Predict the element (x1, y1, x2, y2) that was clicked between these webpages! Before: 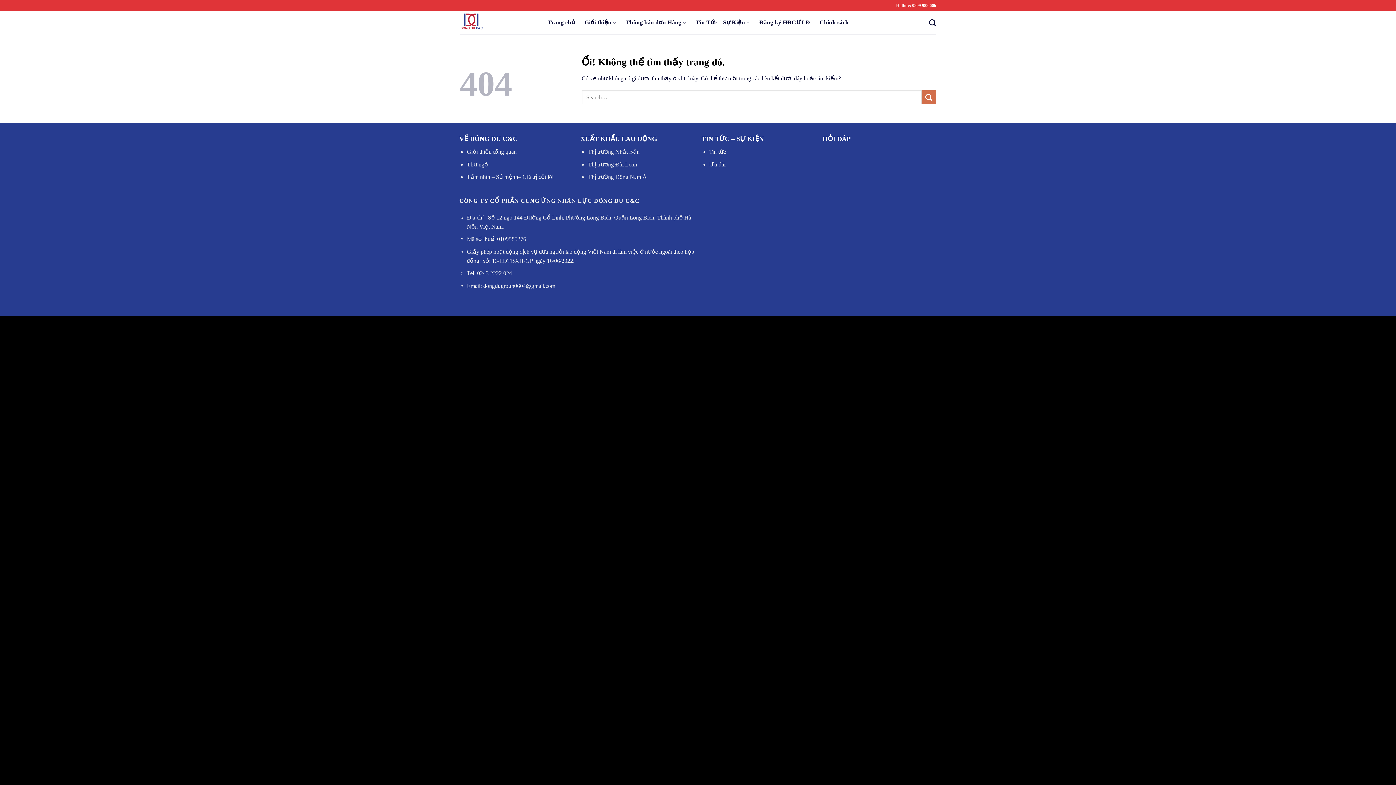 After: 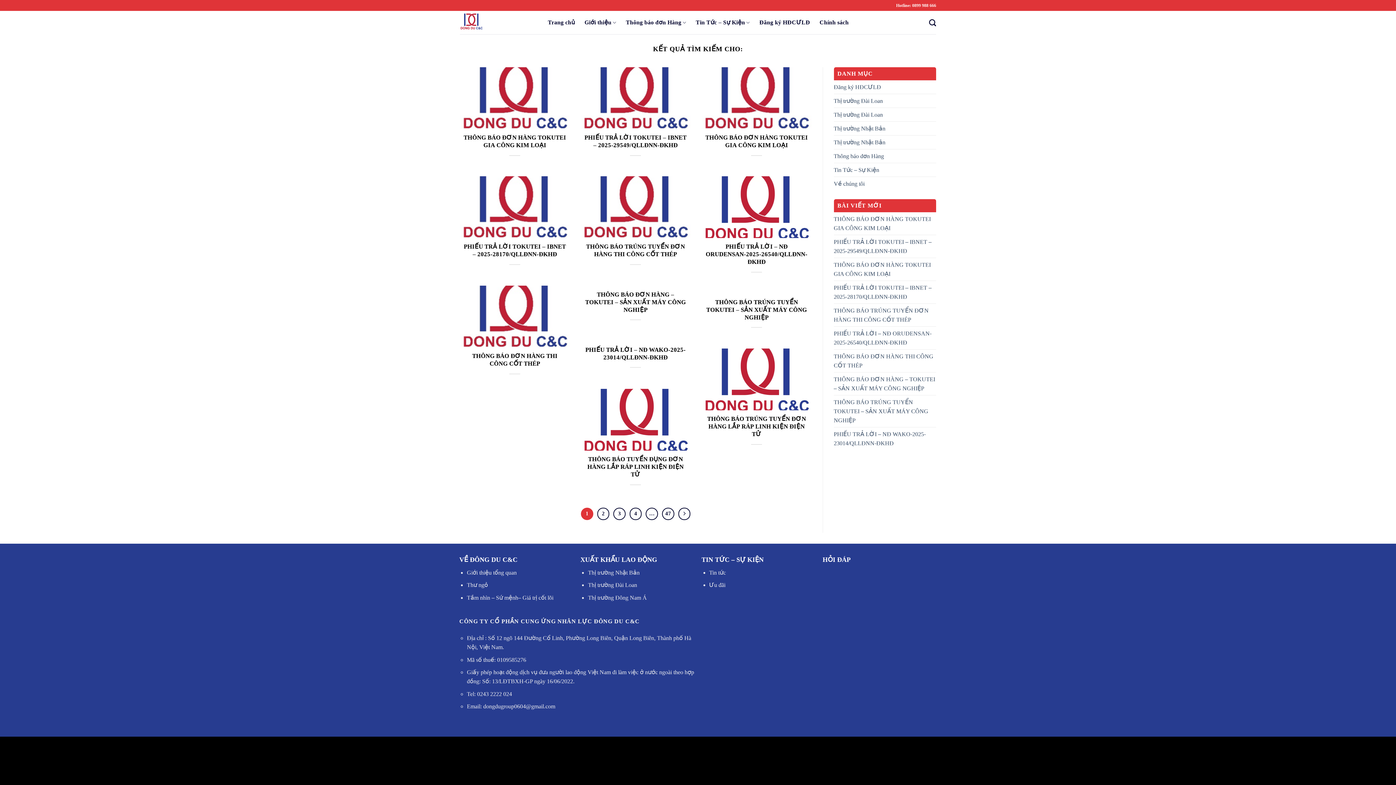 Action: label: Nộp bbox: (921, 90, 936, 104)